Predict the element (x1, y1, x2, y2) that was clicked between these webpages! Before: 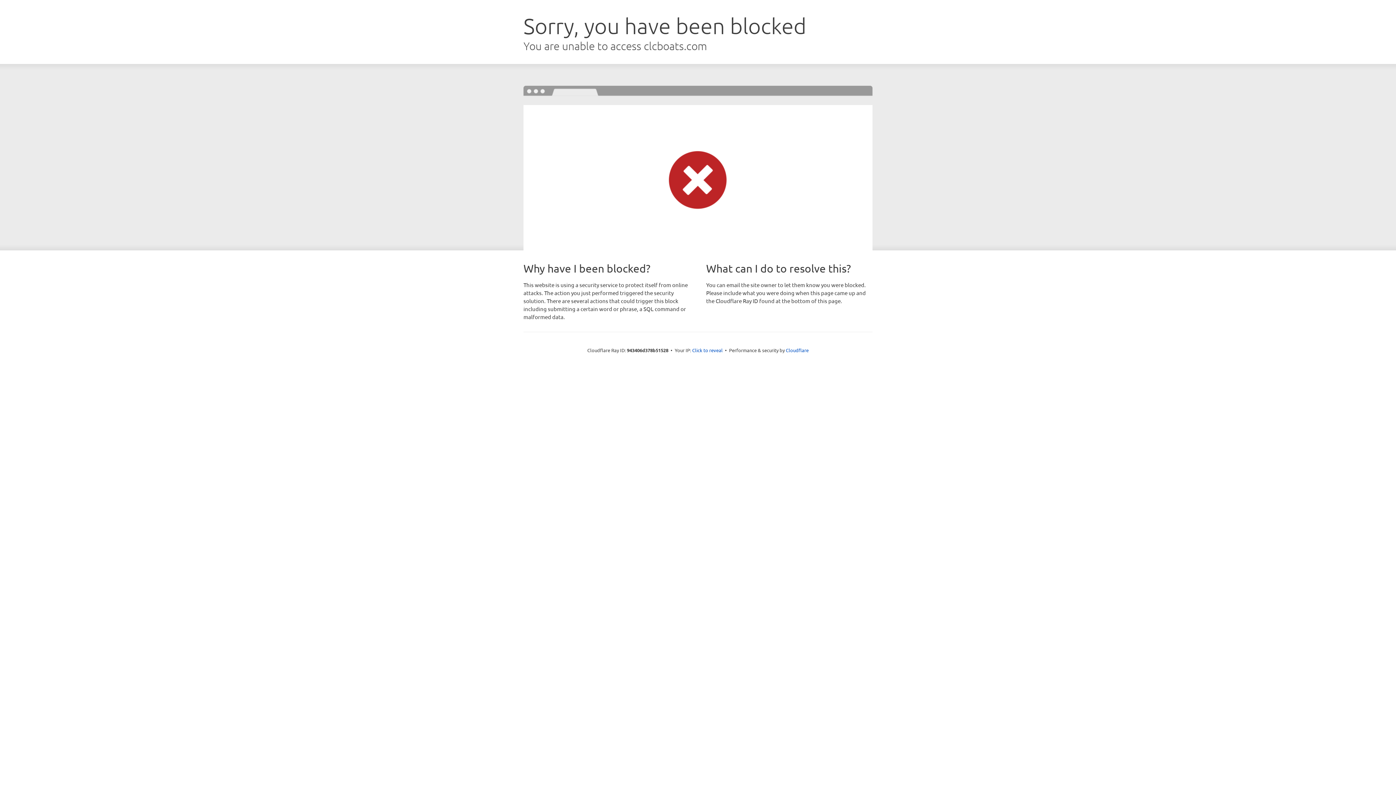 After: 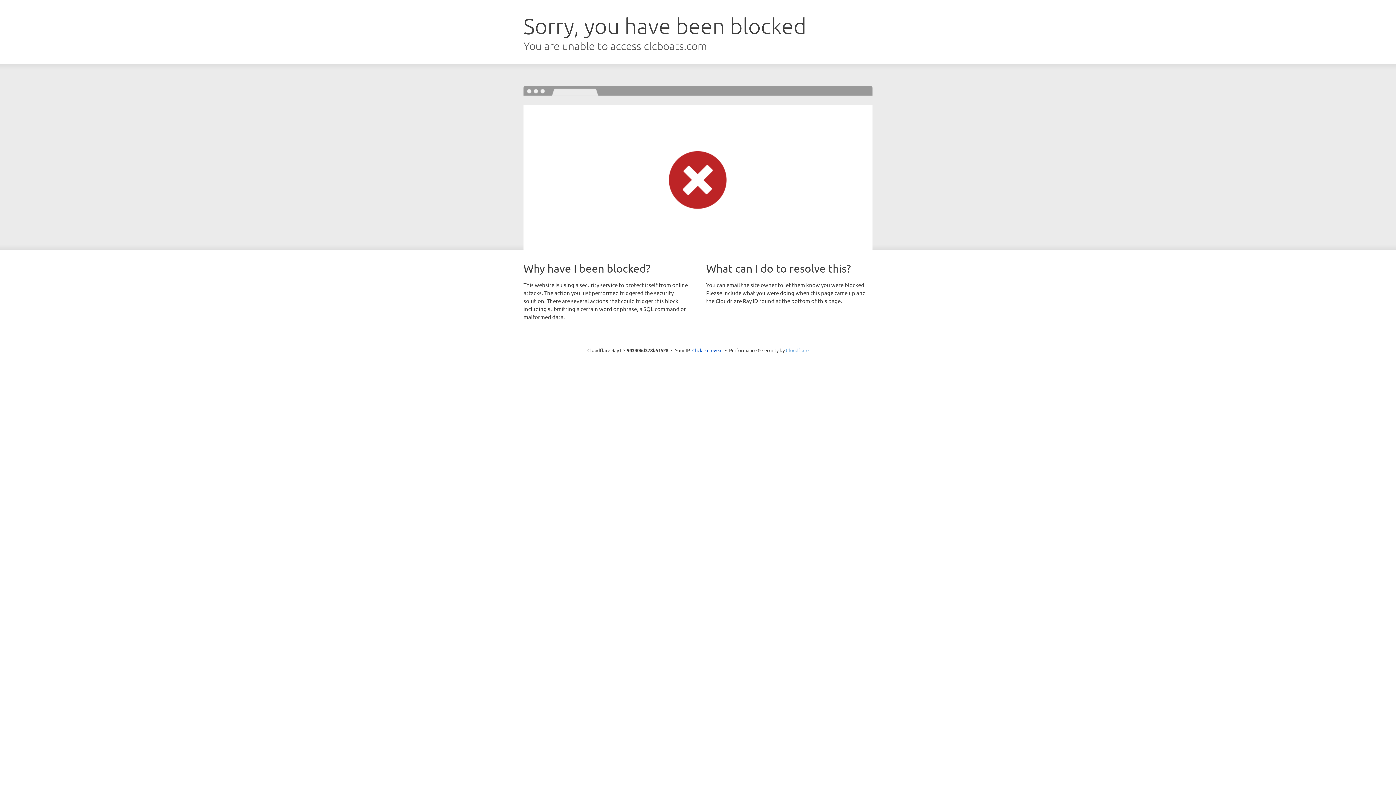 Action: label: Cloudflare bbox: (786, 347, 808, 353)